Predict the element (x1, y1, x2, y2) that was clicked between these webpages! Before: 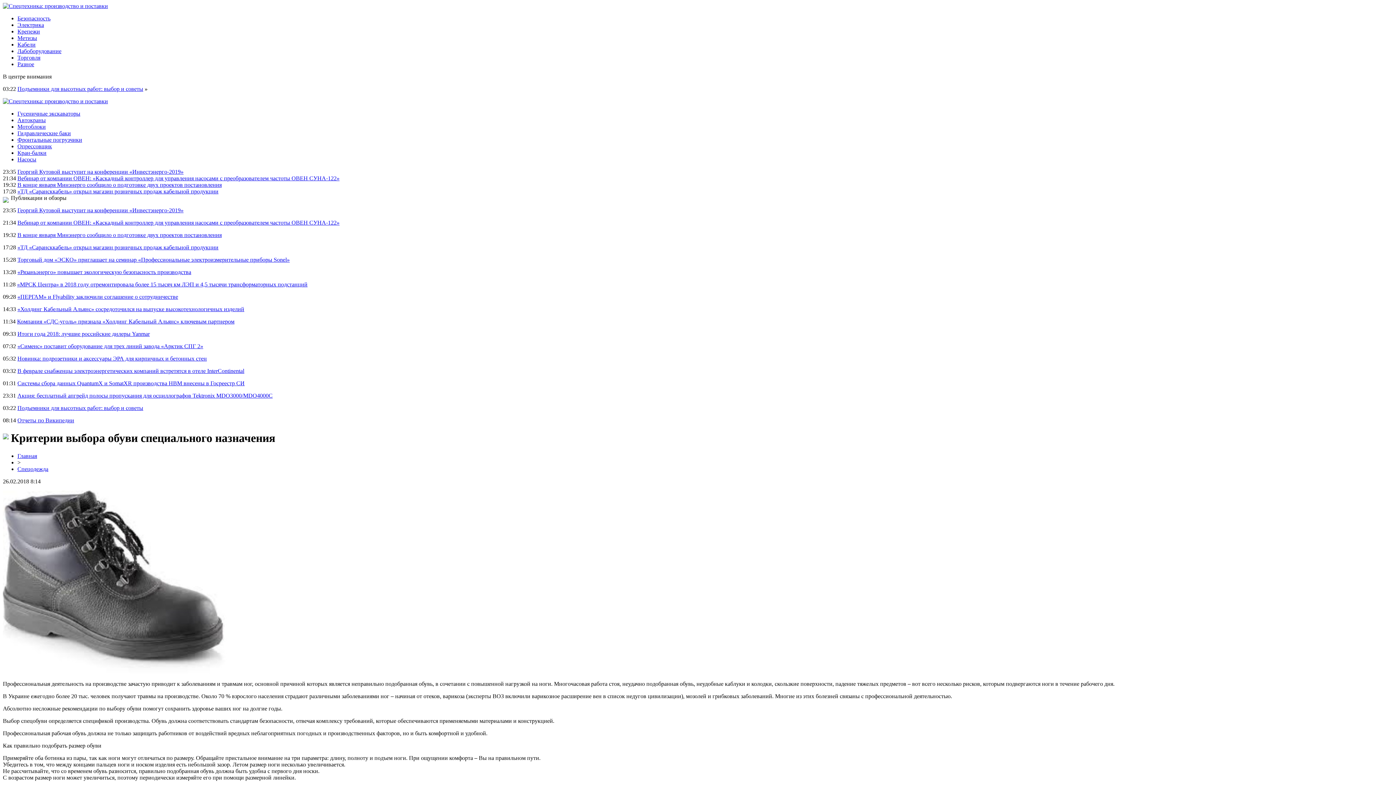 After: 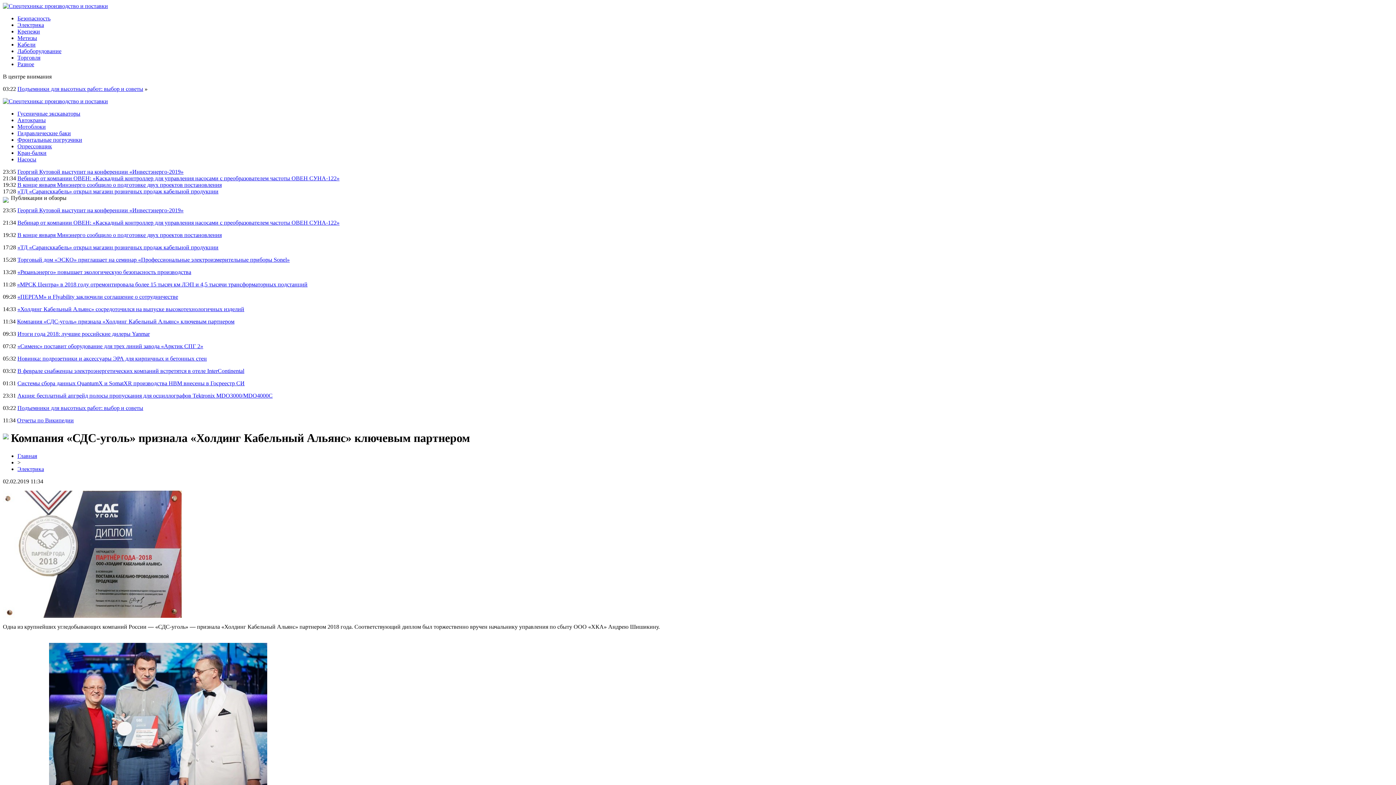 Action: label: Компания «СДС-уголь» признала «Холдинг Кабельный Альянс» ключевым партнером bbox: (17, 318, 234, 324)